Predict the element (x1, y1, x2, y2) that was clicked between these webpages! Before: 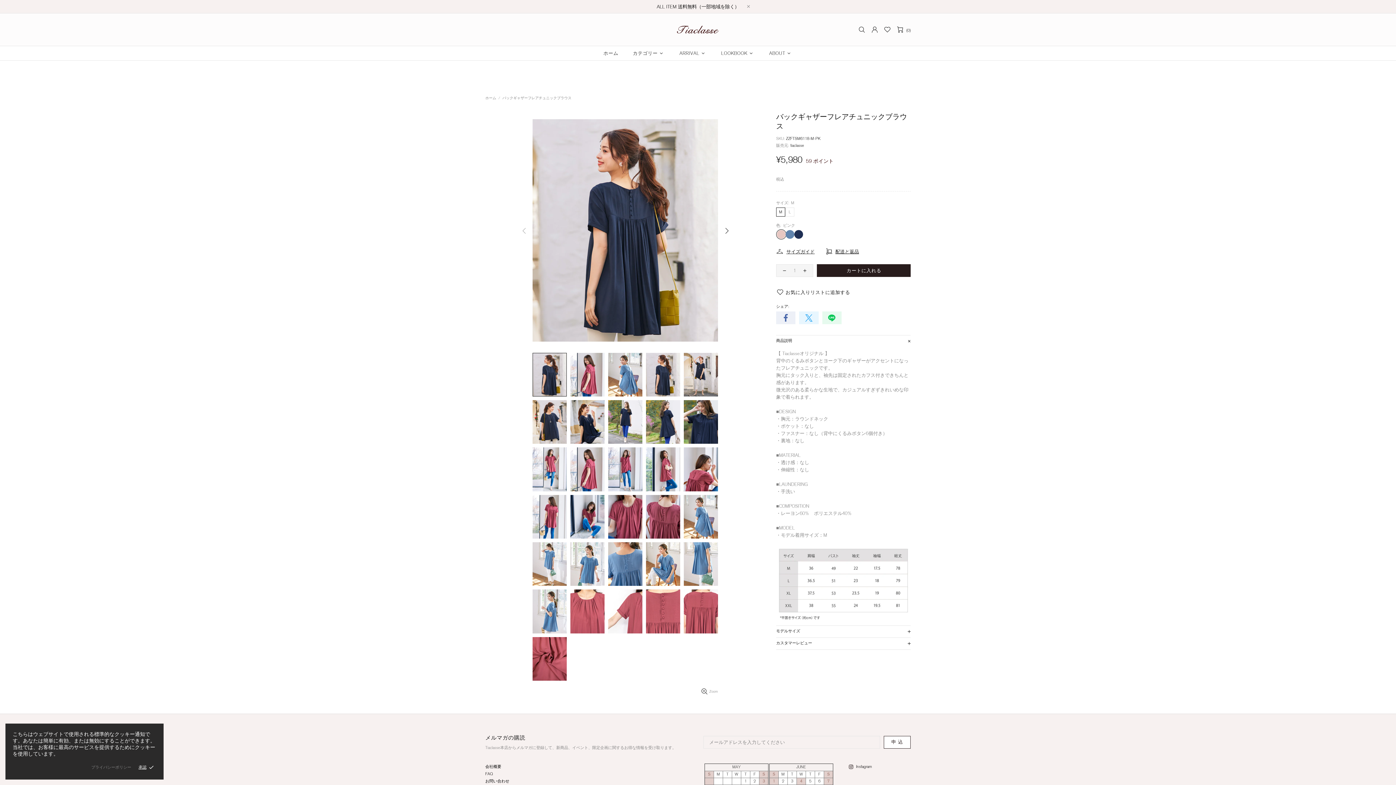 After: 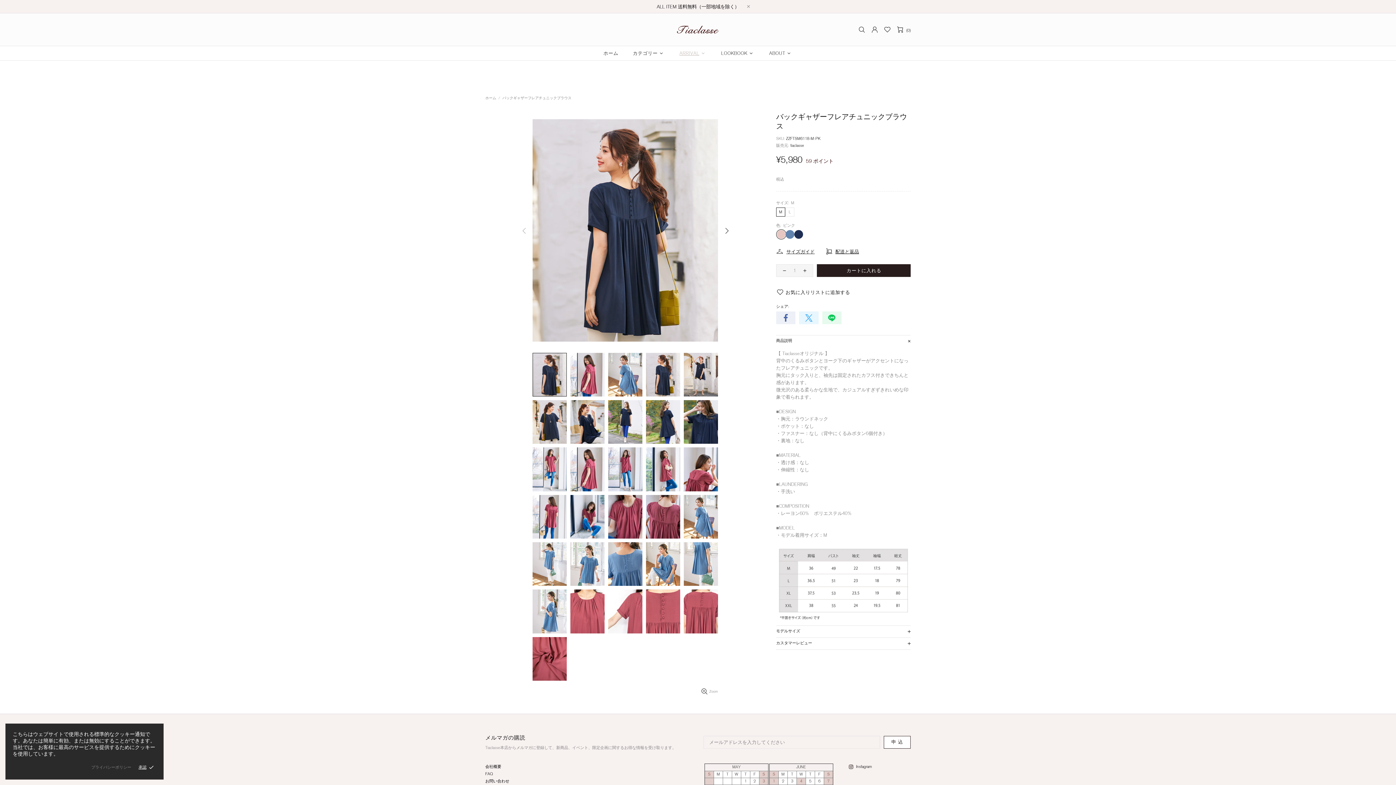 Action: label: ARRIVAL bbox: (672, 46, 714, 60)